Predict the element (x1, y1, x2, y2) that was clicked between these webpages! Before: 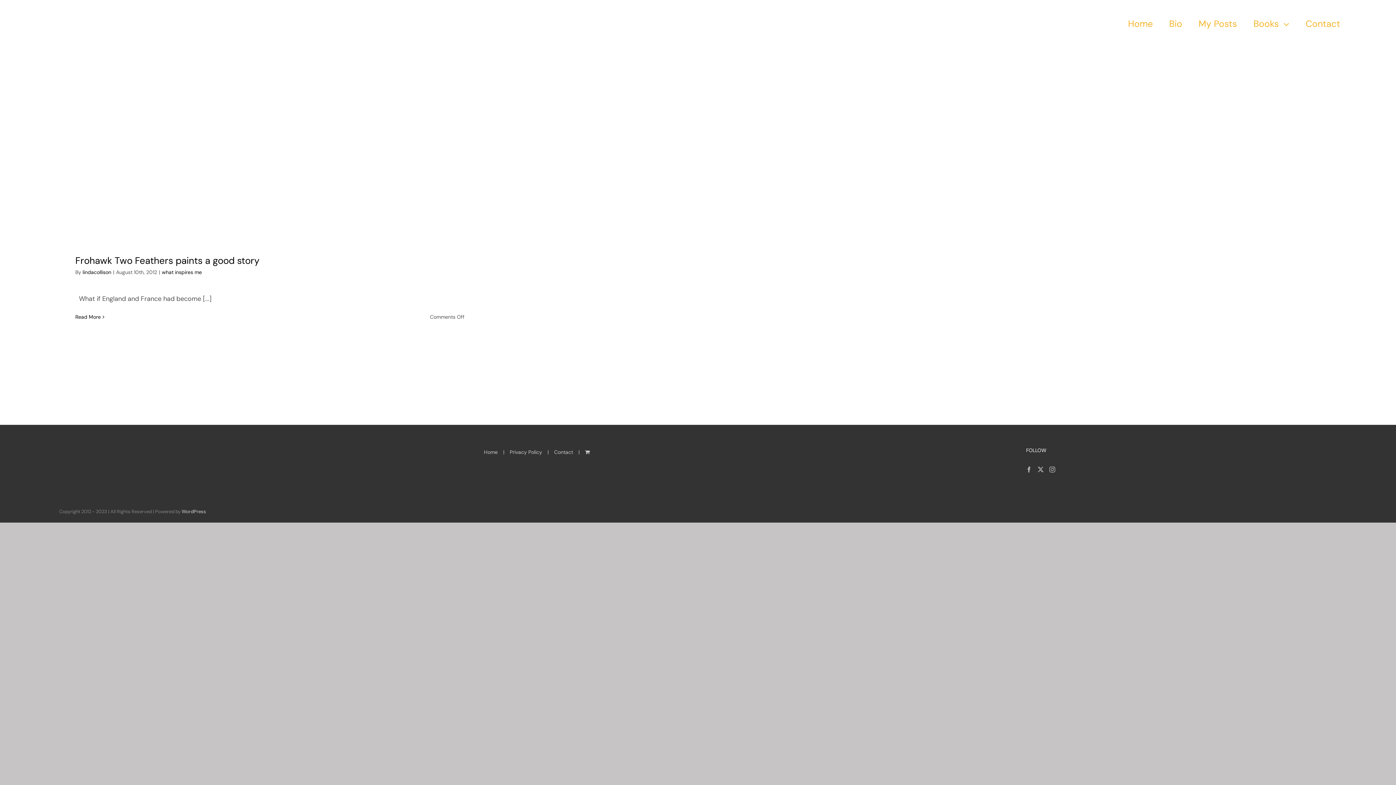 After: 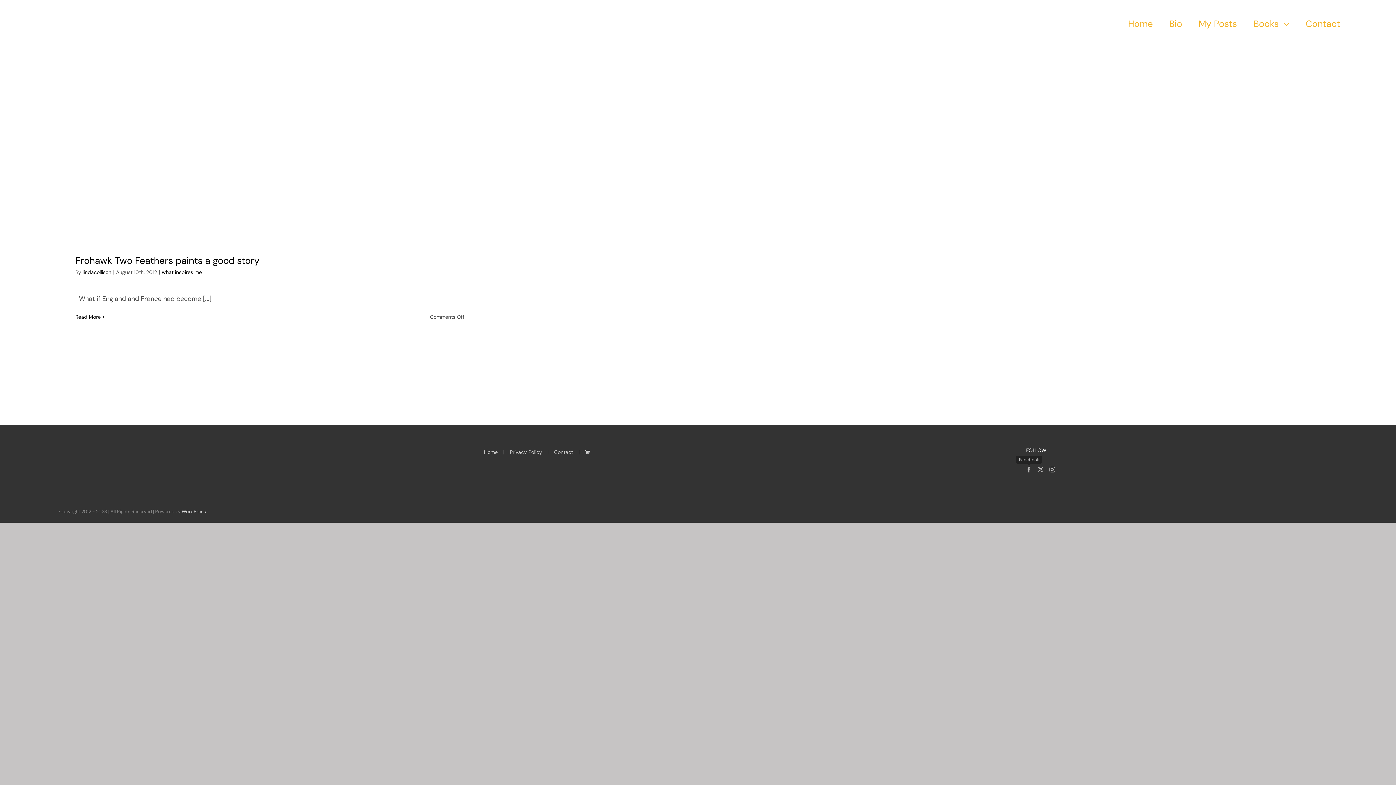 Action: label: Facebook bbox: (1026, 467, 1032, 472)